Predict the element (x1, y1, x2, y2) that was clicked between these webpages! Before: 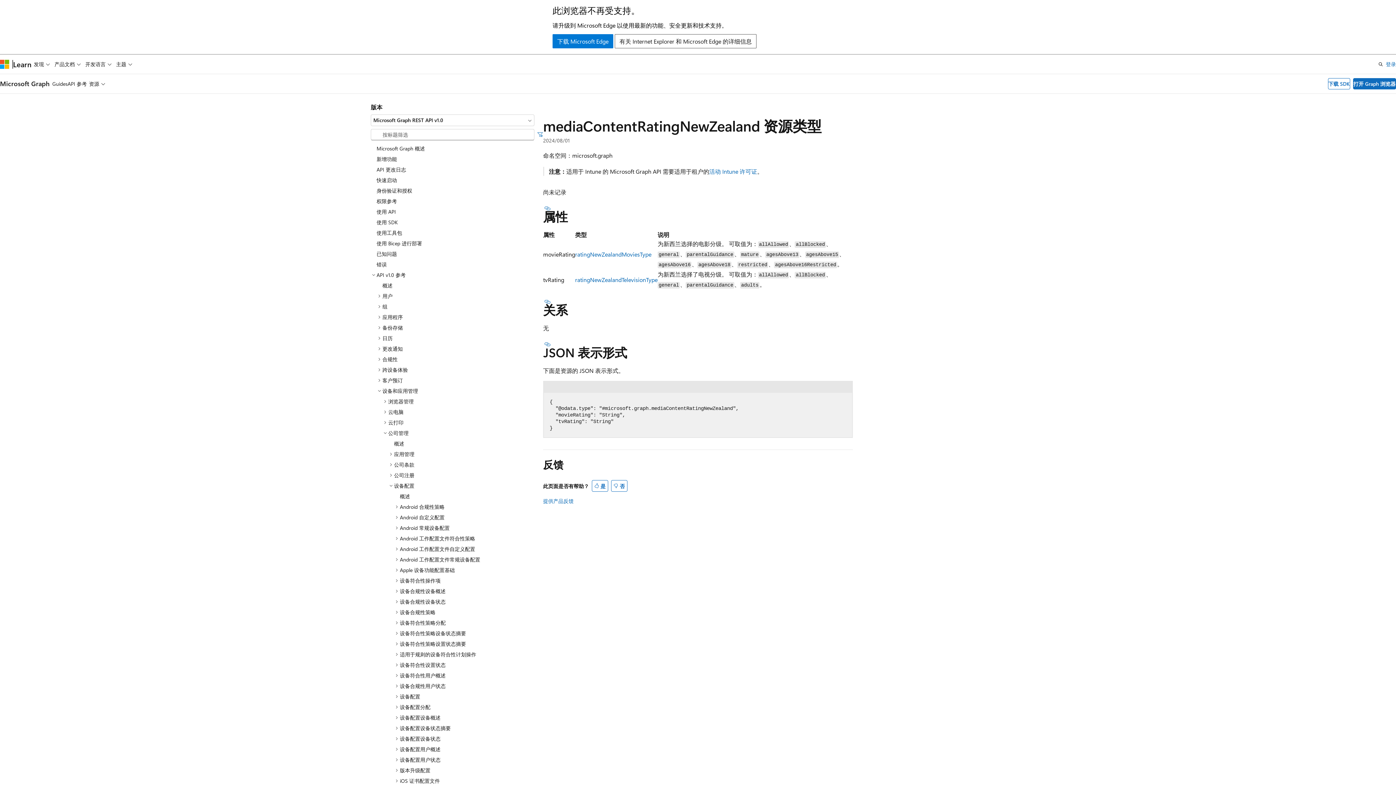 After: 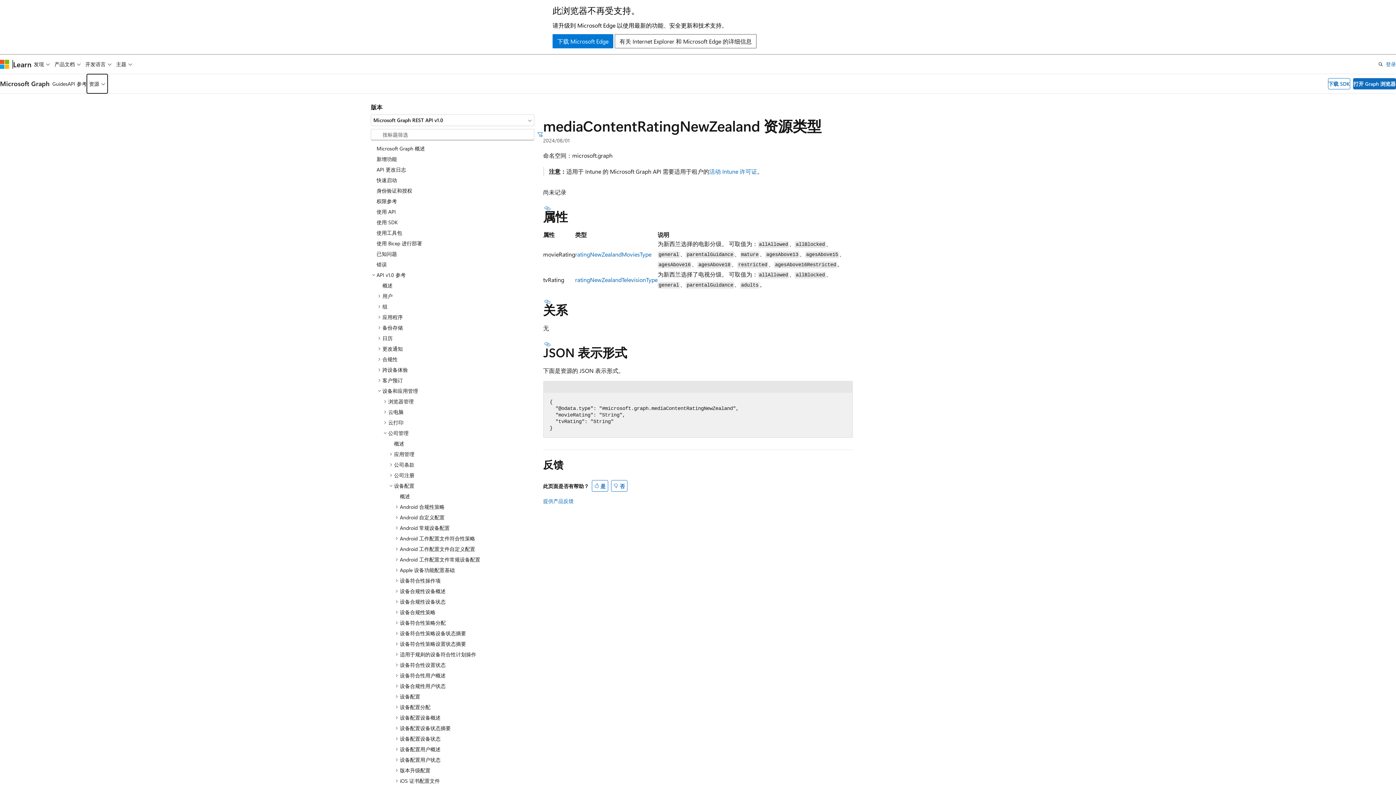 Action: label: 资源 bbox: (86, 74, 107, 93)